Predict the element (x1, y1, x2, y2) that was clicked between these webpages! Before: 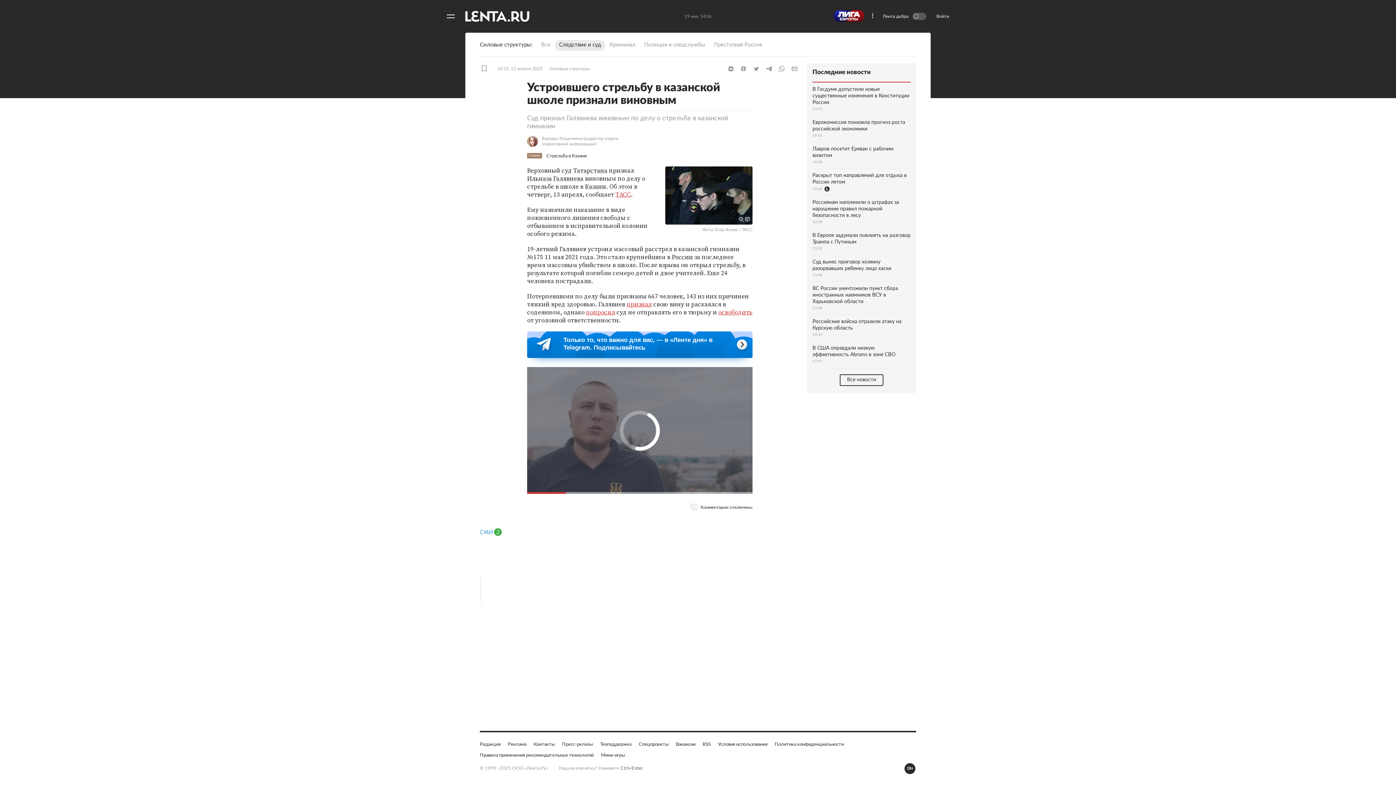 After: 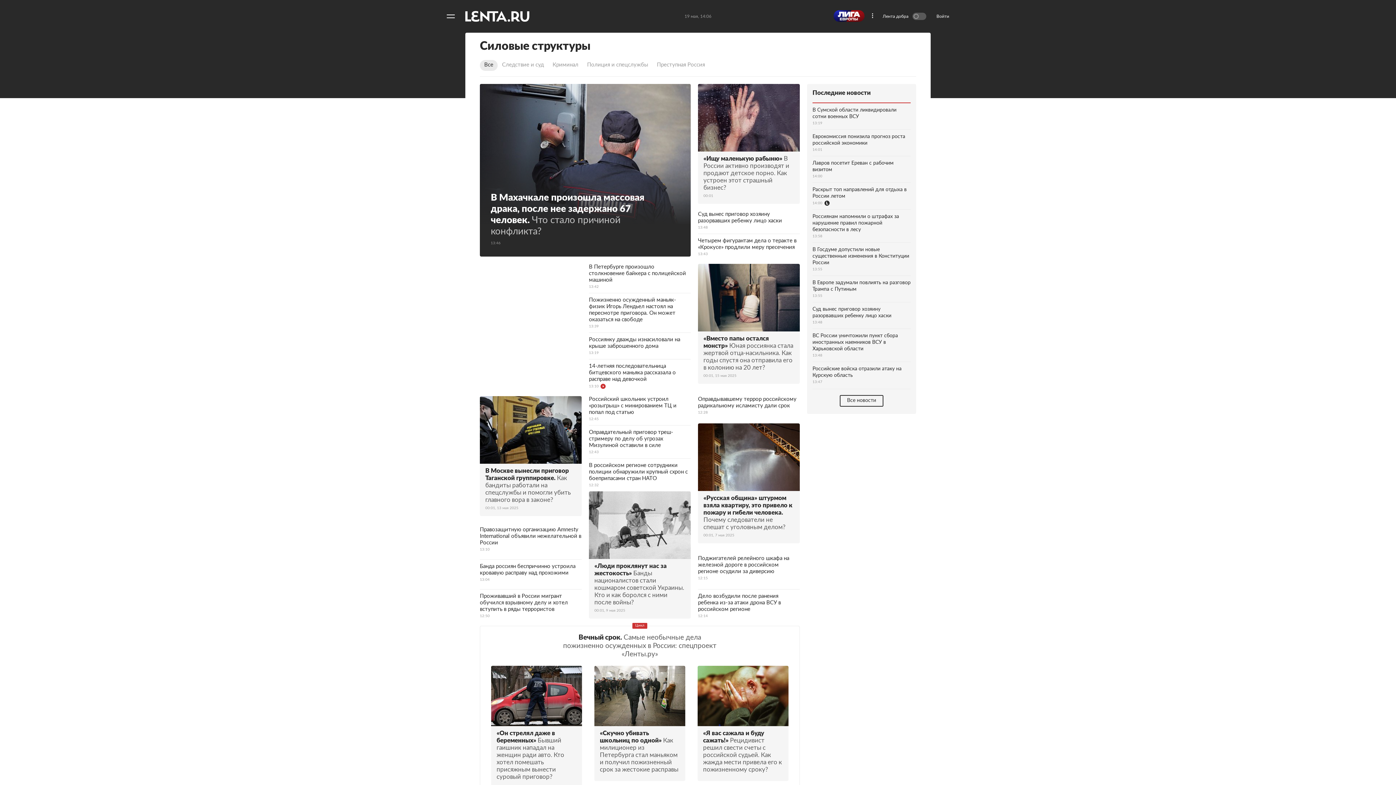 Action: label: Силовые структуры bbox: (549, 65, 590, 72)